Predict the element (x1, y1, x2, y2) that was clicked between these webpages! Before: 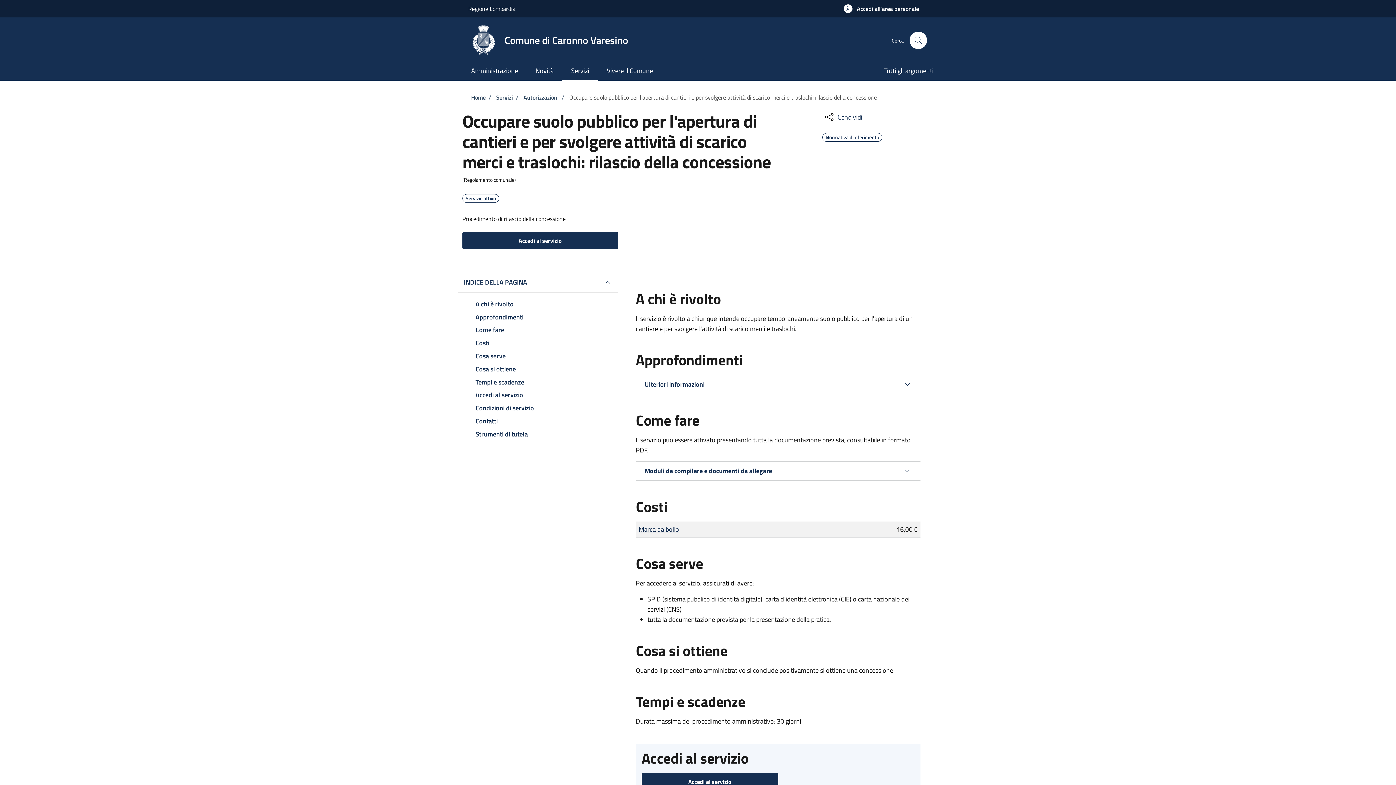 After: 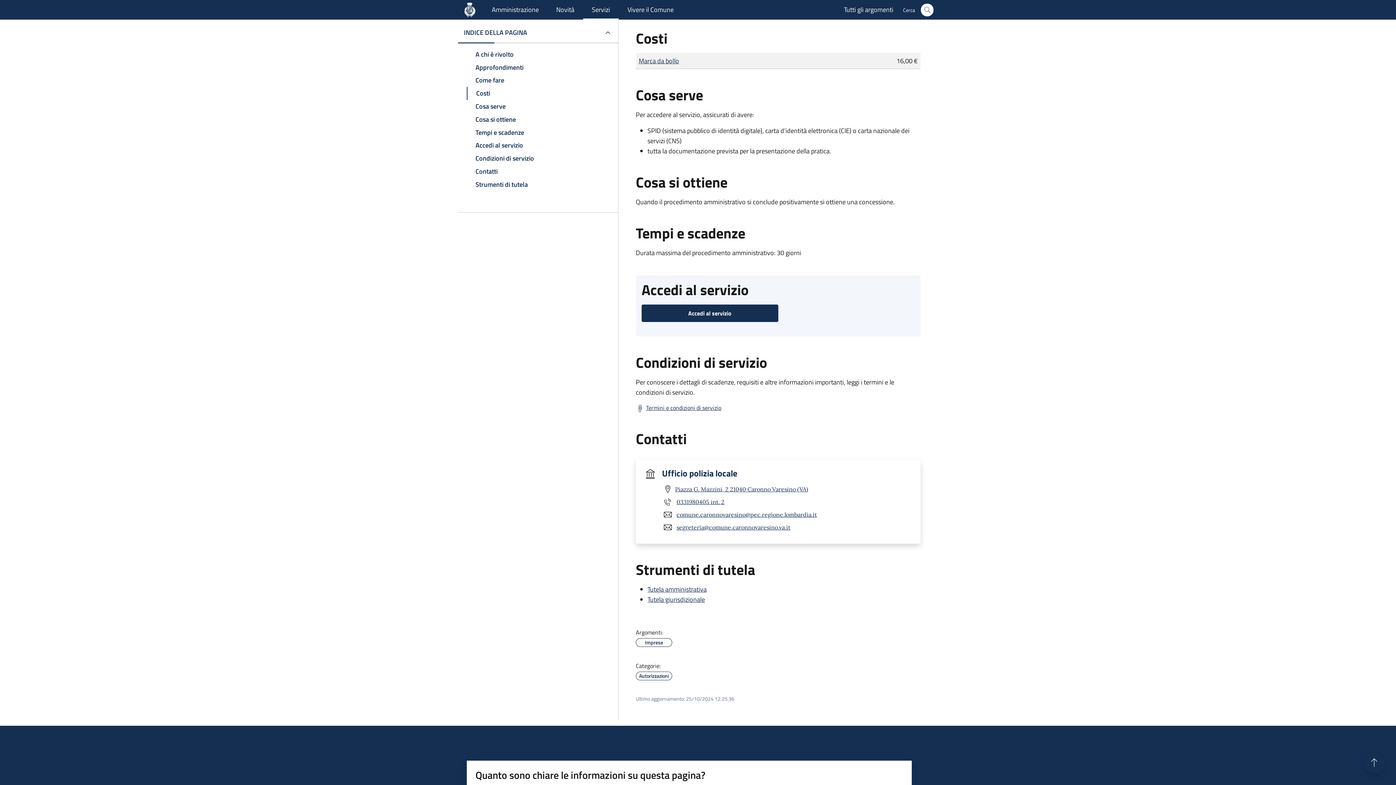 Action: label: Costi bbox: (466, 336, 609, 349)